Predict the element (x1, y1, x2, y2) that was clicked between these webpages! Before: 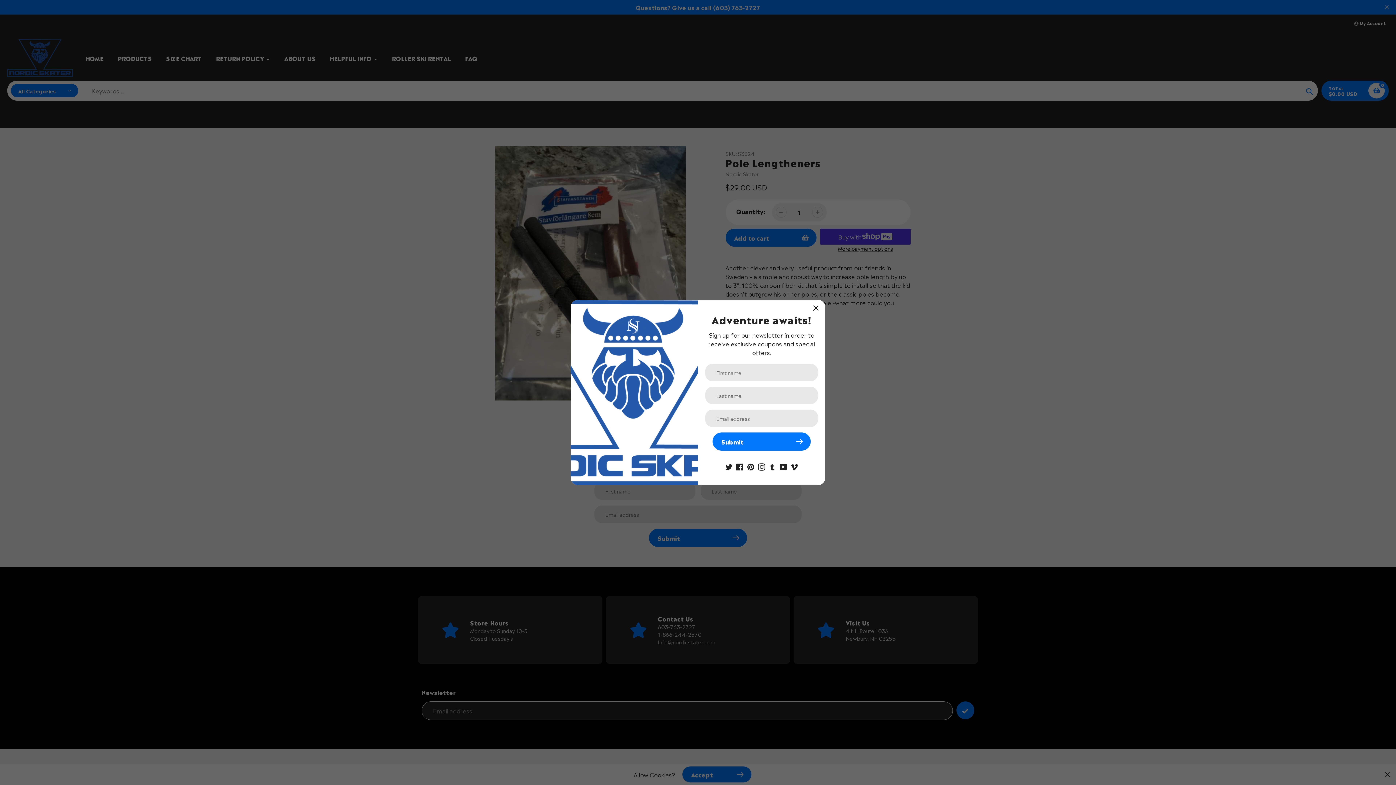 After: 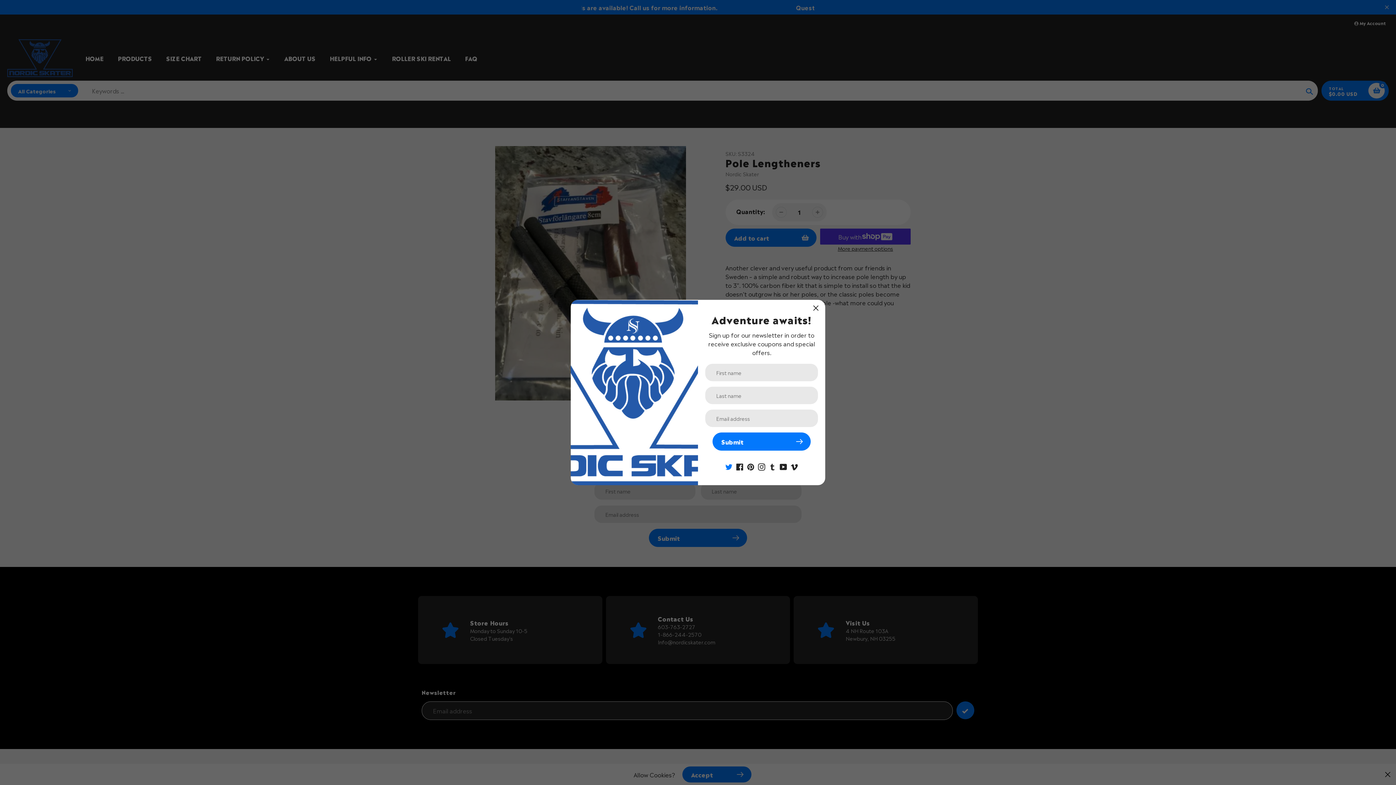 Action: bbox: (725, 461, 732, 470)